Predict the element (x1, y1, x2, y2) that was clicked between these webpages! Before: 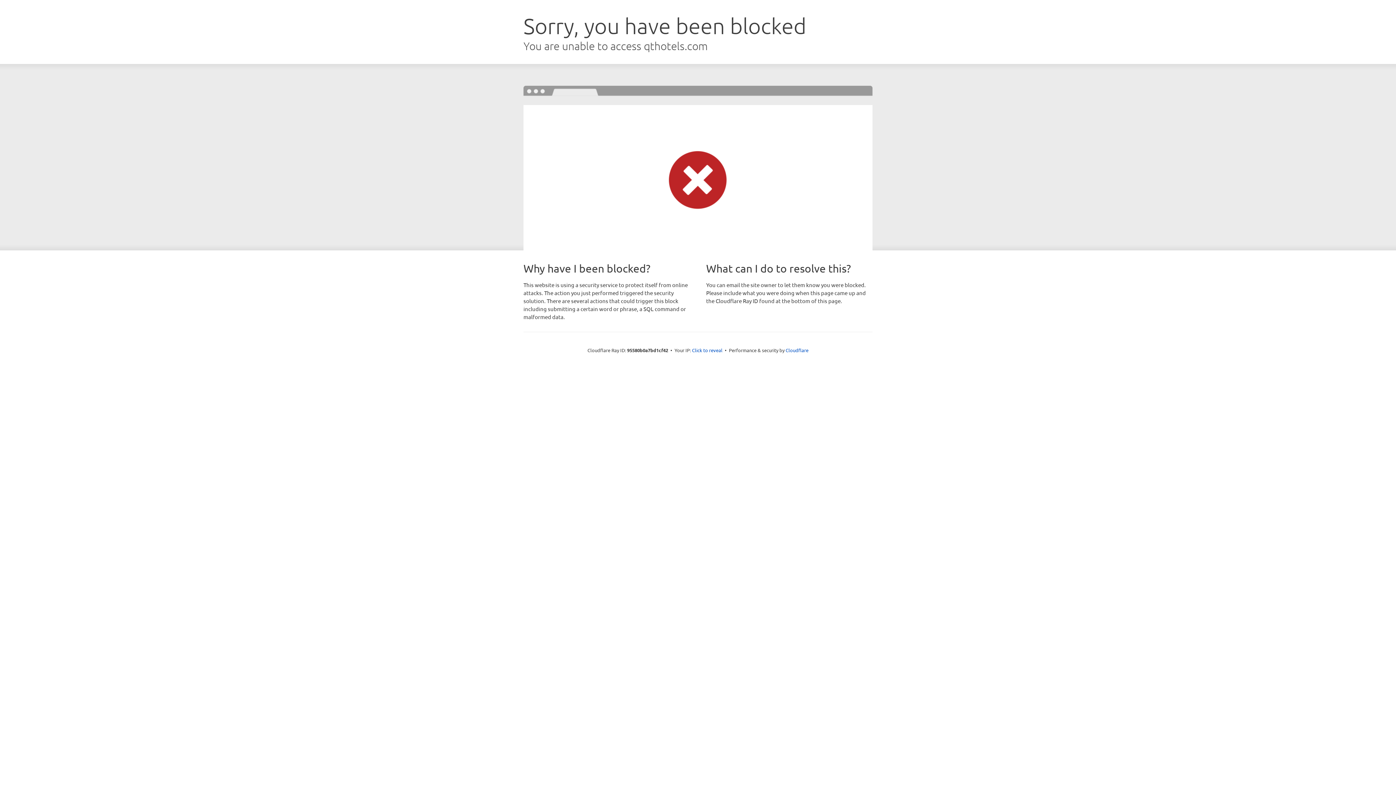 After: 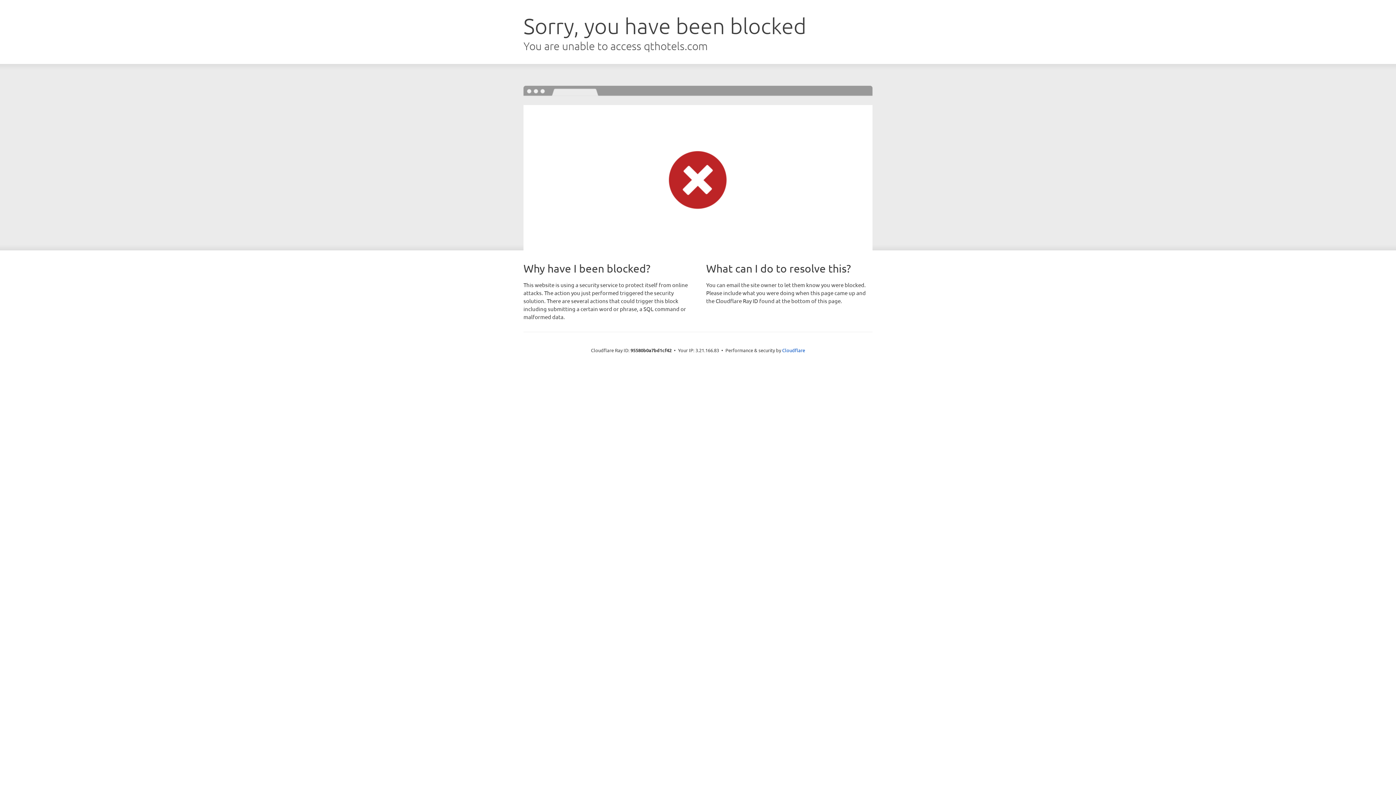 Action: label: Click to reveal bbox: (692, 346, 722, 353)